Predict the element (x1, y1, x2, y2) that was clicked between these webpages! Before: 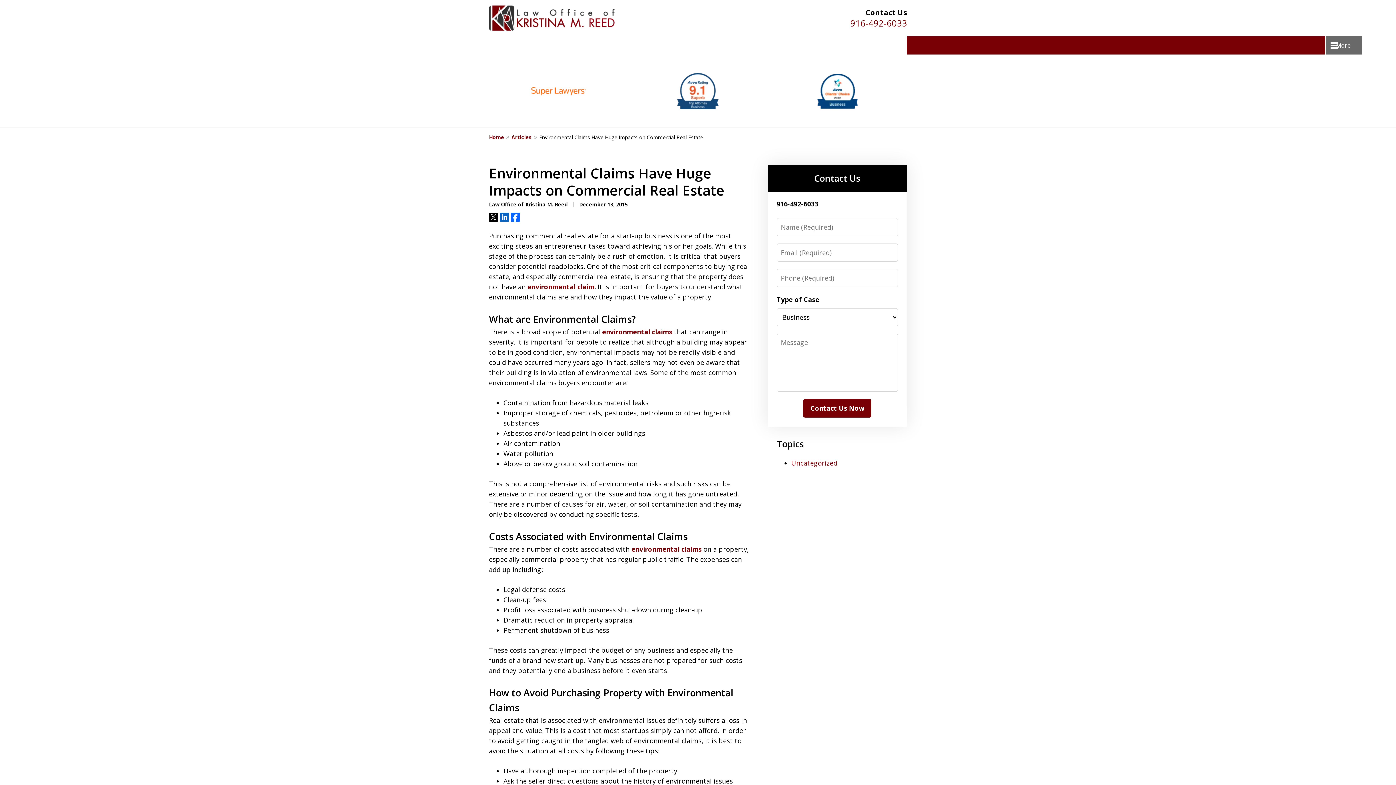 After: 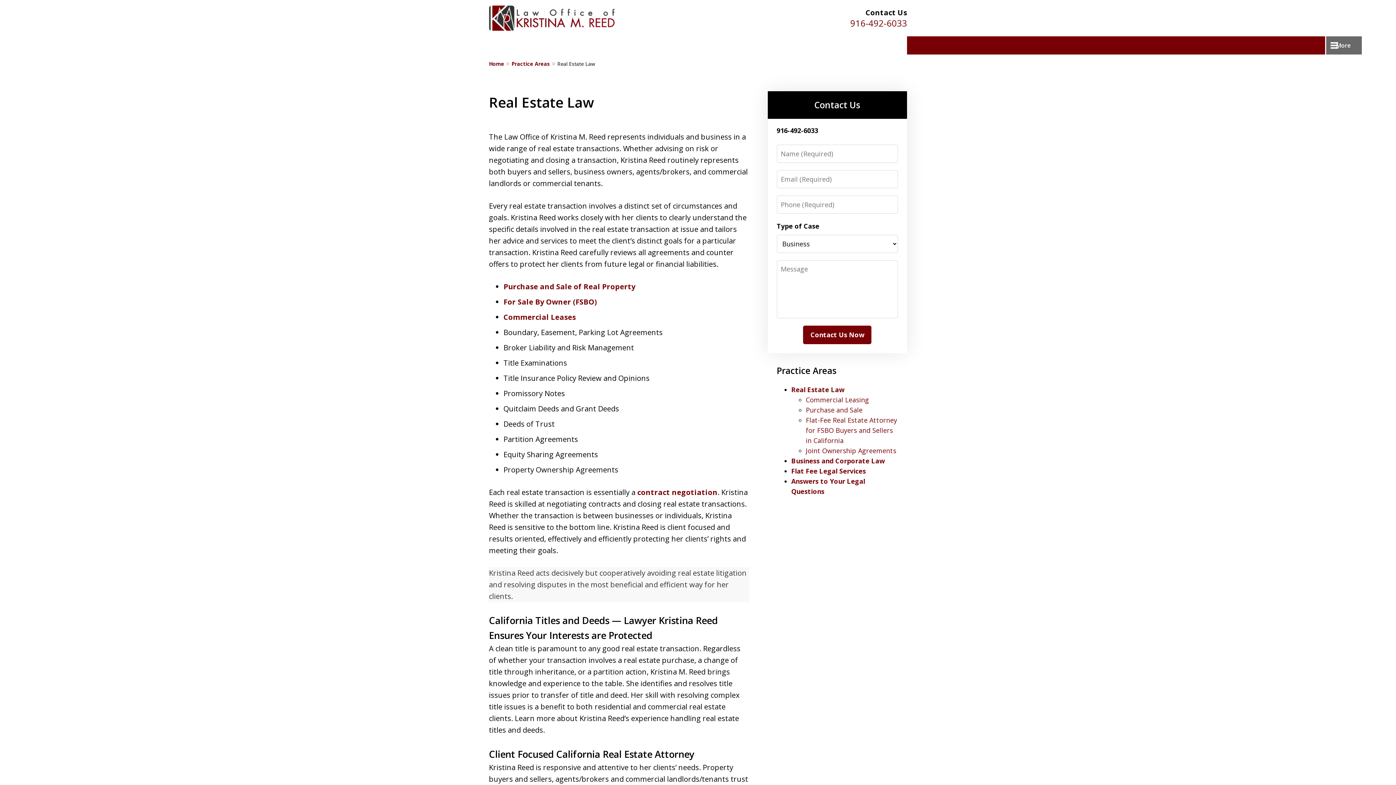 Action: bbox: (527, 282, 594, 291) label: environmental claim